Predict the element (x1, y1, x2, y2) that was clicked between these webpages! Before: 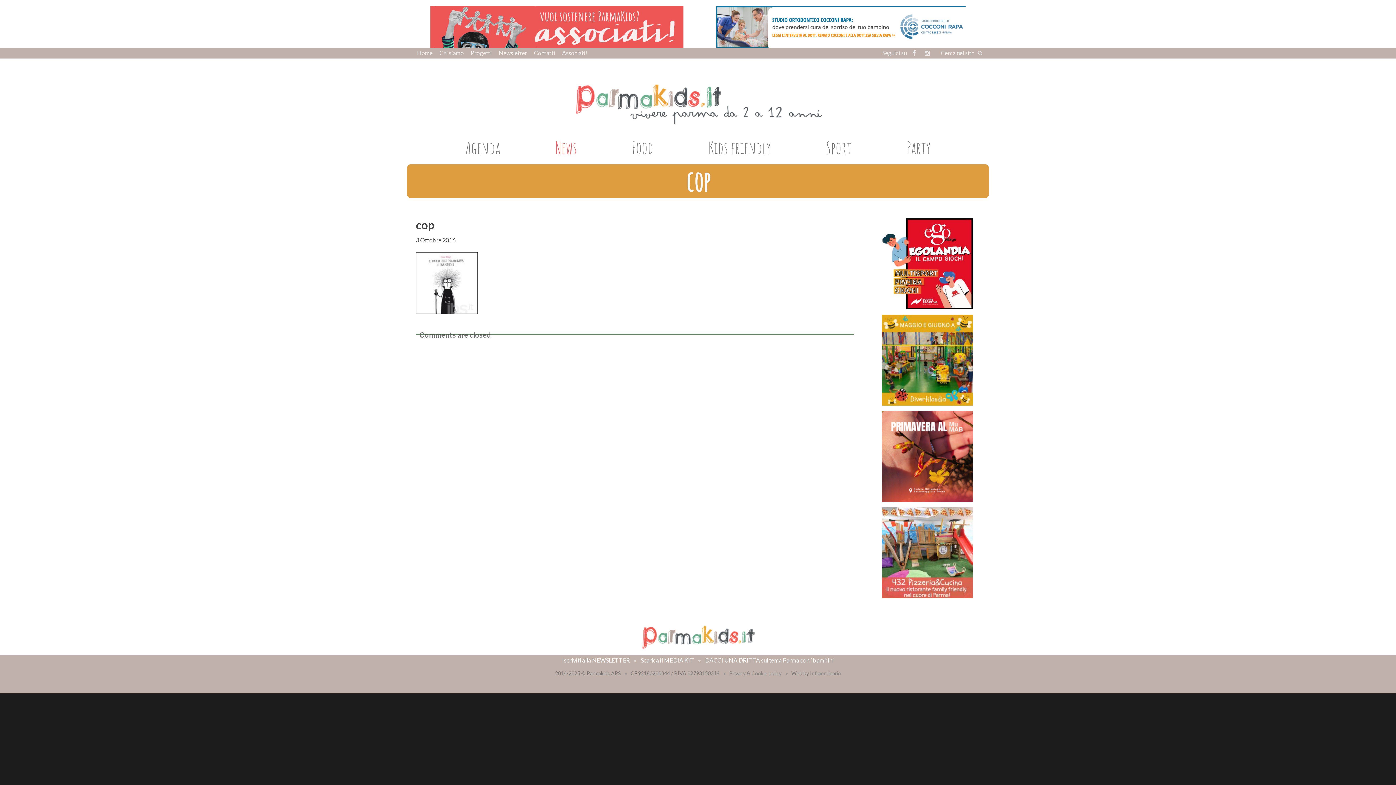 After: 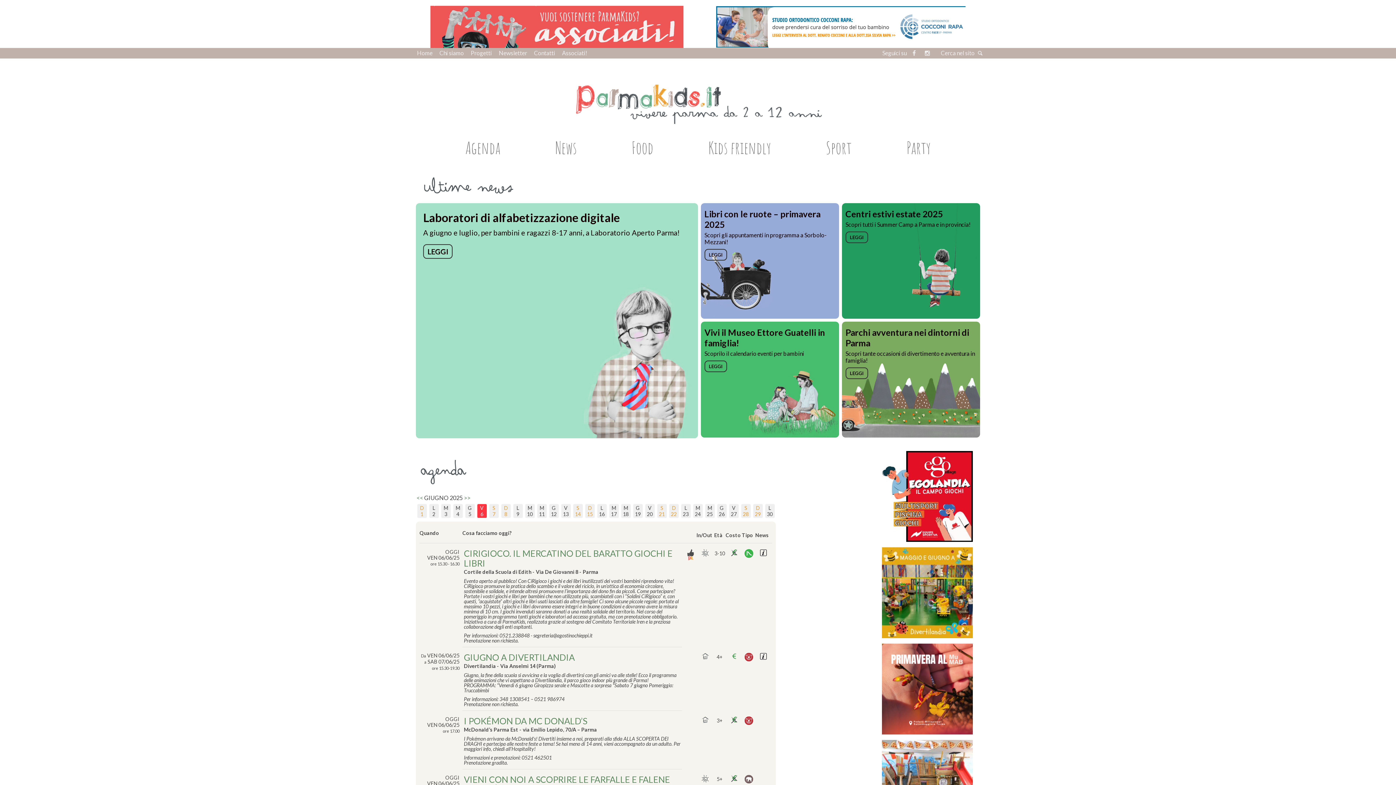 Action: bbox: (640, 624, 756, 650)